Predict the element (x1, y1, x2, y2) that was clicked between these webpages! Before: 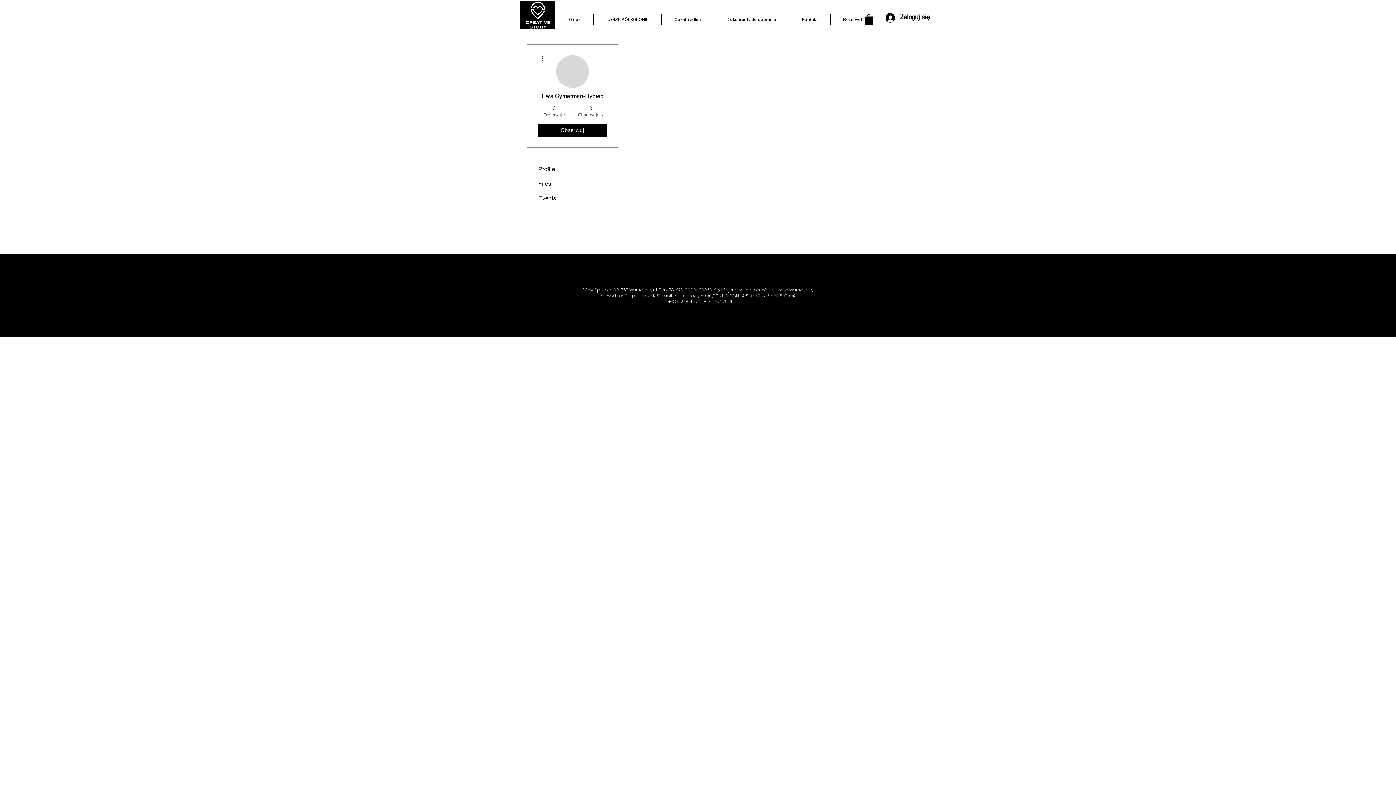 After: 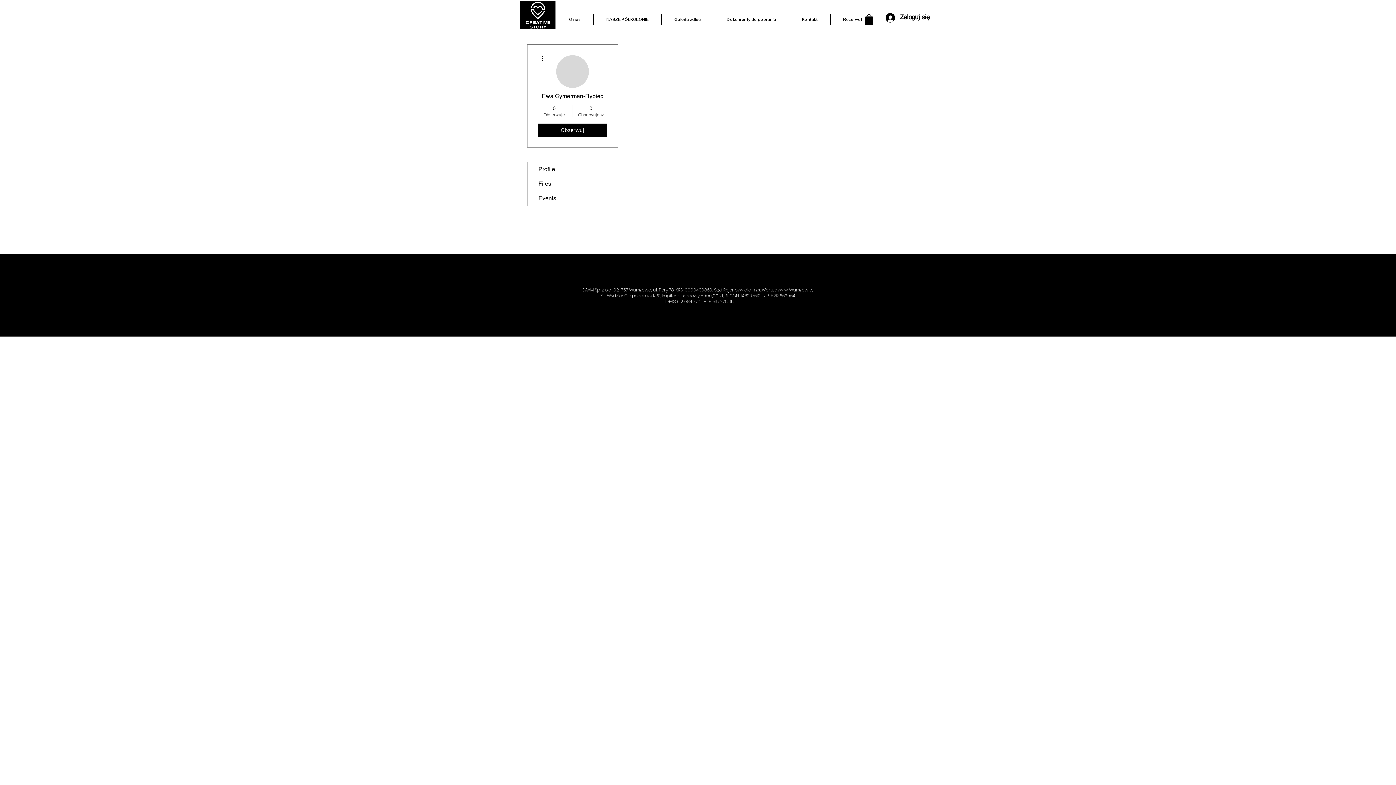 Action: bbox: (538, 53, 546, 62)